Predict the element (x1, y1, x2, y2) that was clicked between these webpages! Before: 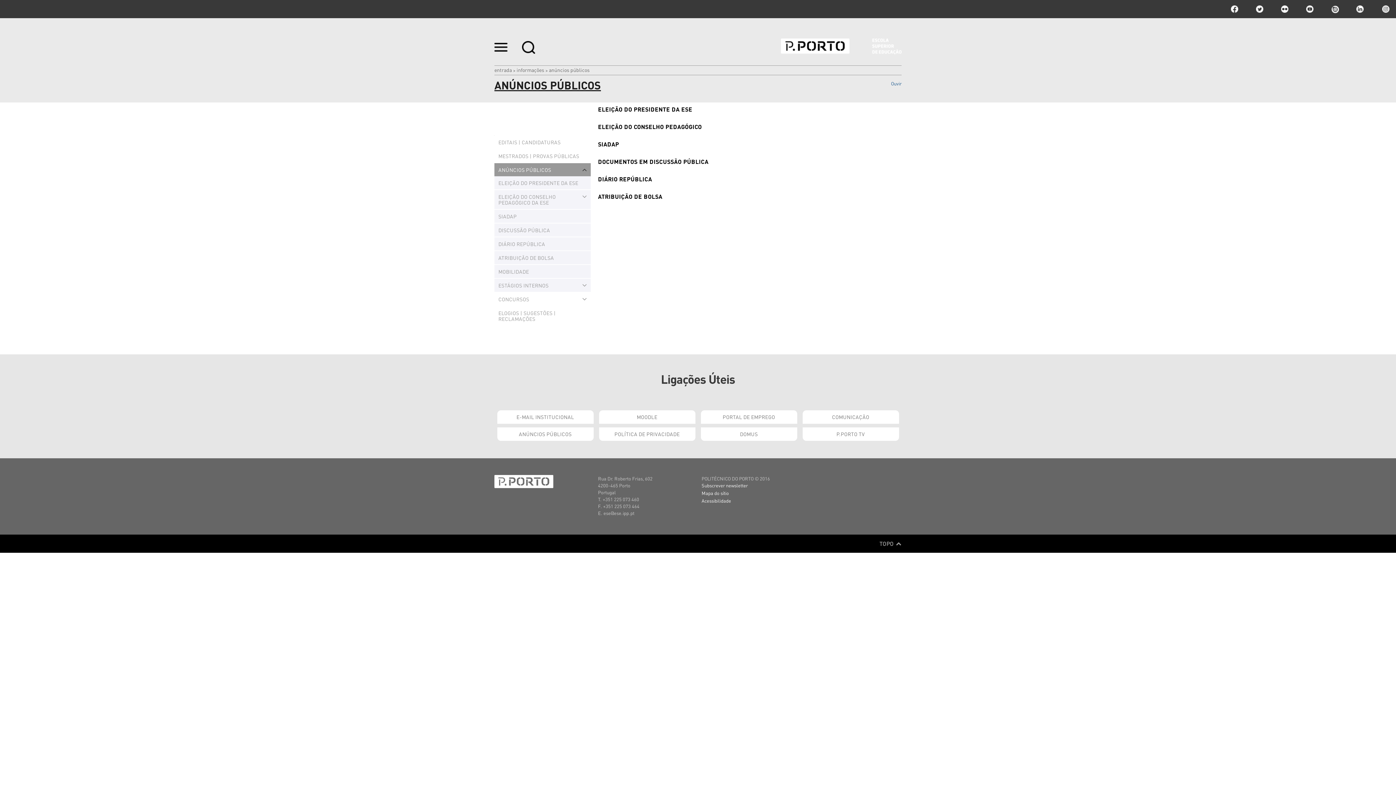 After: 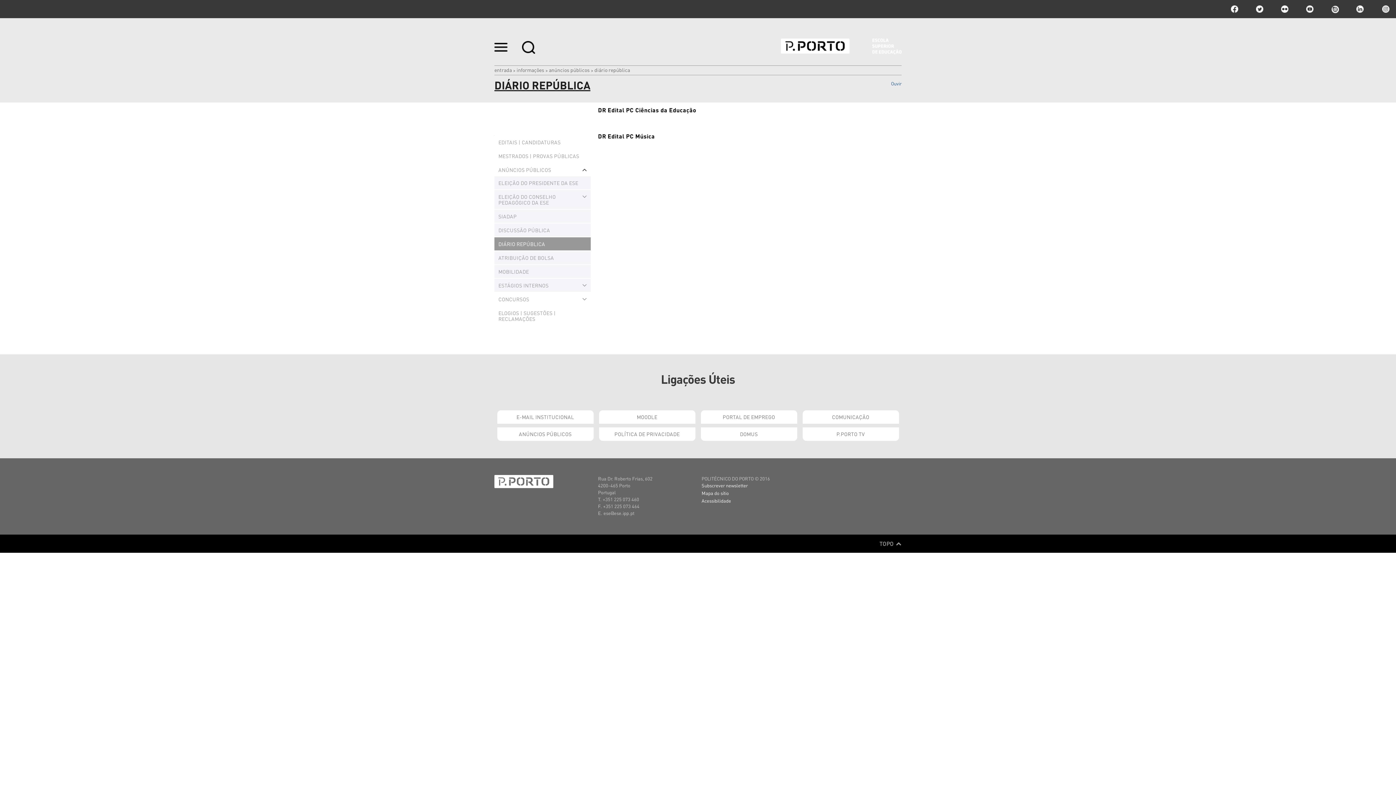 Action: bbox: (494, 237, 591, 250) label: DIÁRIO REPÚBLICA